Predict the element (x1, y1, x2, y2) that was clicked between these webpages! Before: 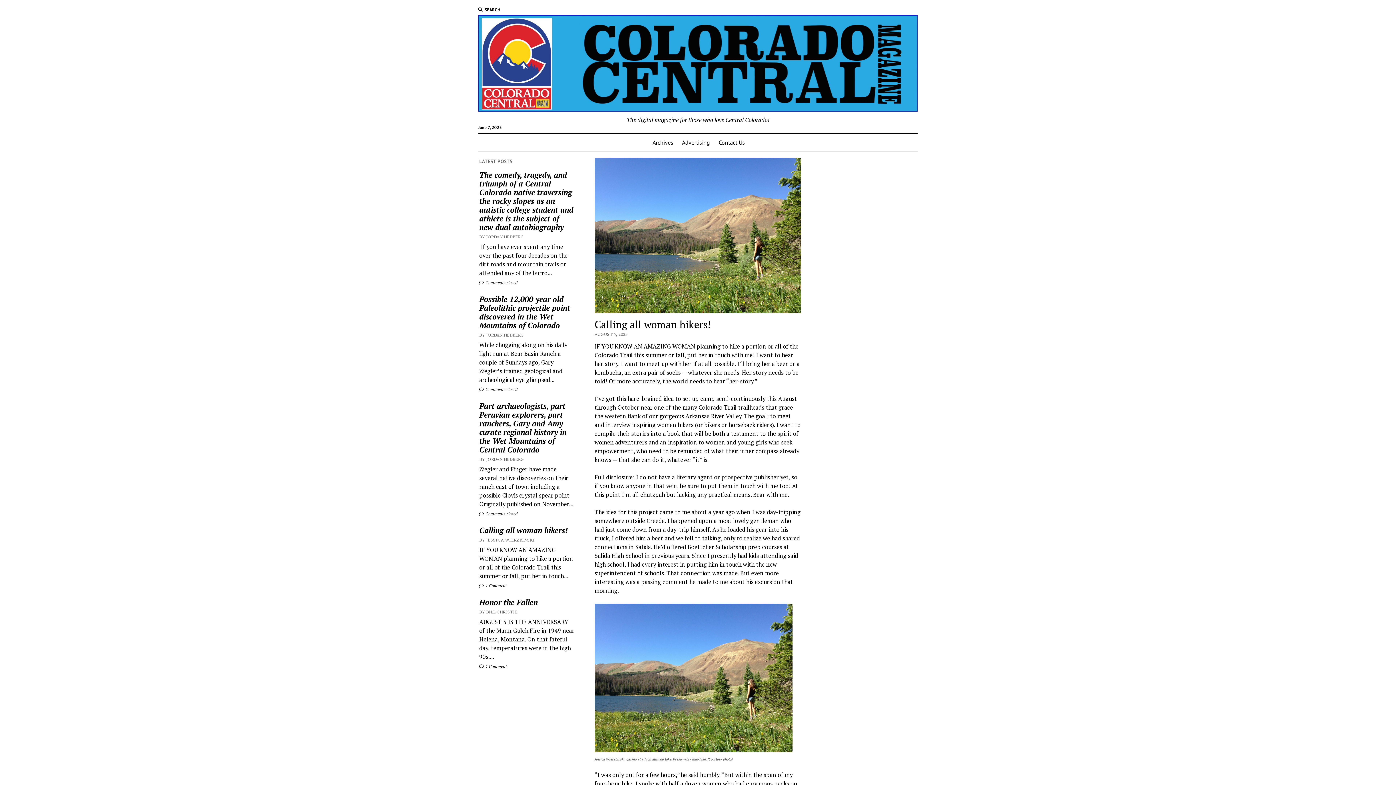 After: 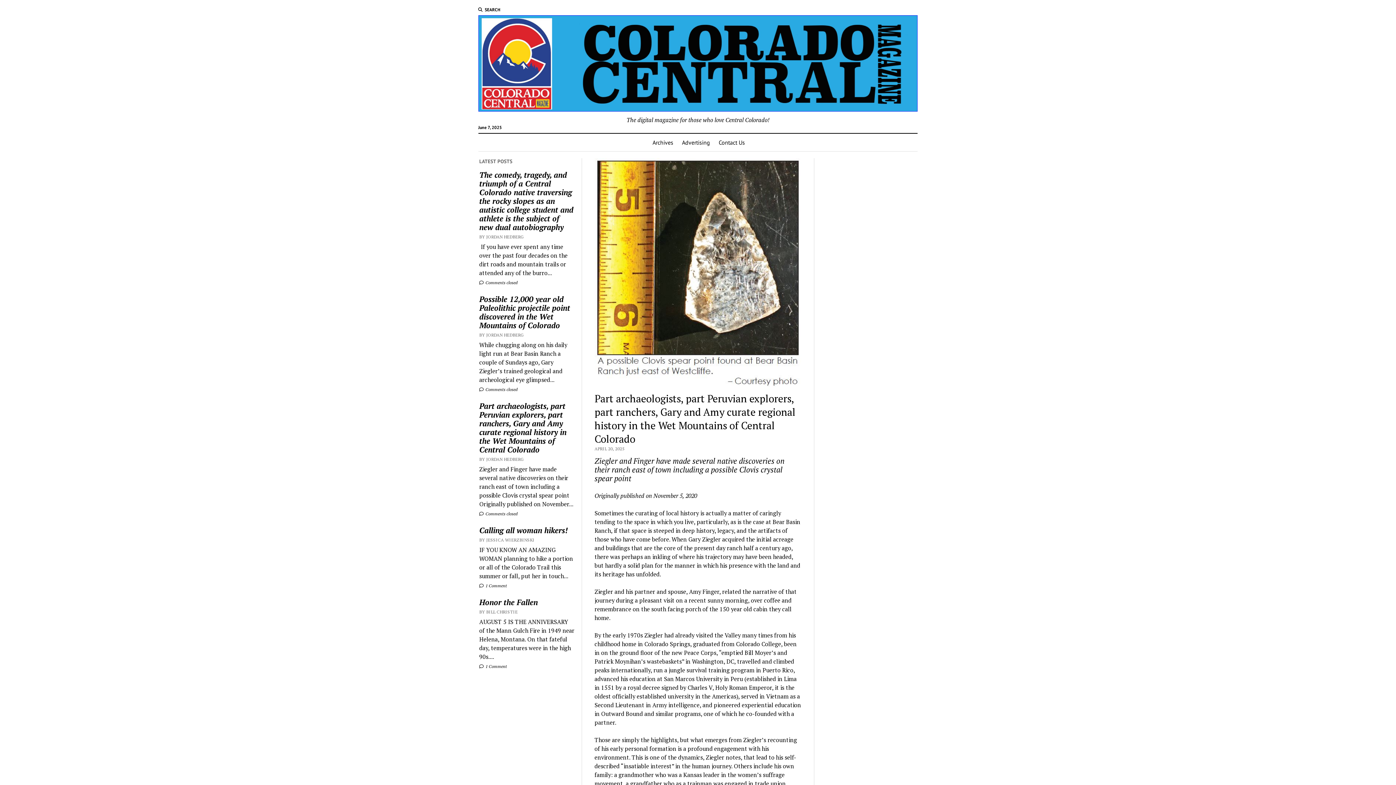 Action: label: Part archaeologists, part Peruvian explorers, part ranchers, Gary and Amy curate regional history in the Wet Mountains of Central Colorado bbox: (479, 401, 575, 454)